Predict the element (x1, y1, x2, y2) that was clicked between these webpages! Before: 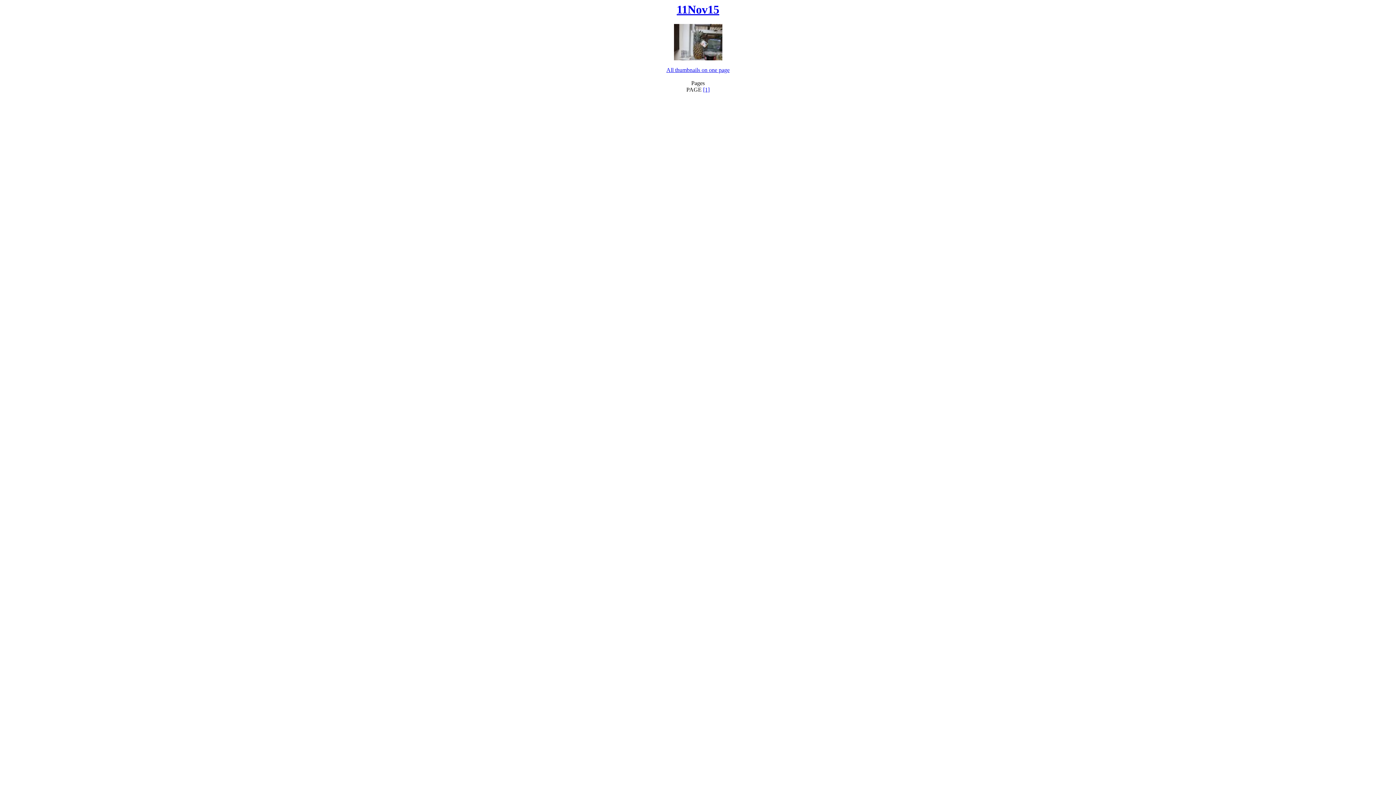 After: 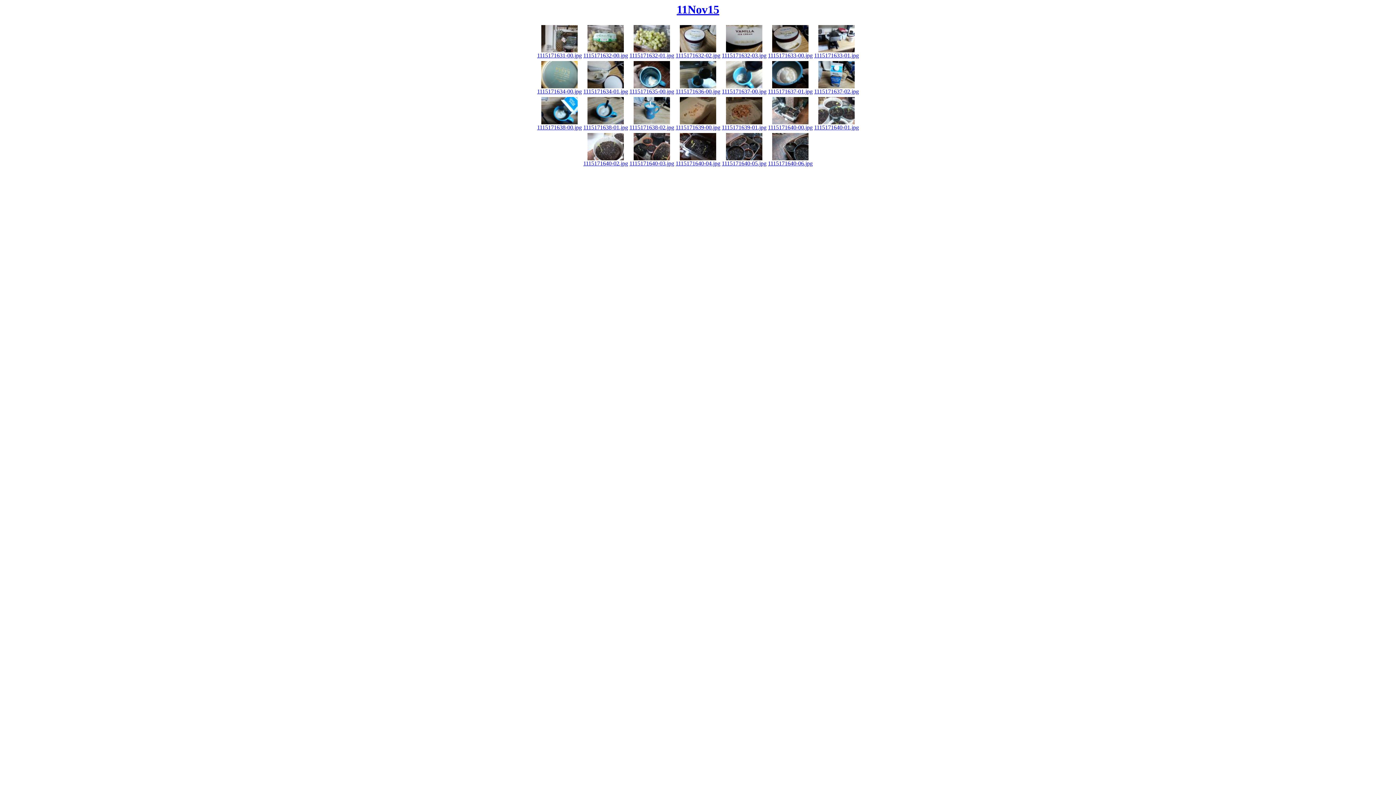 Action: bbox: (666, 67, 729, 73) label: All thumbnails on one page